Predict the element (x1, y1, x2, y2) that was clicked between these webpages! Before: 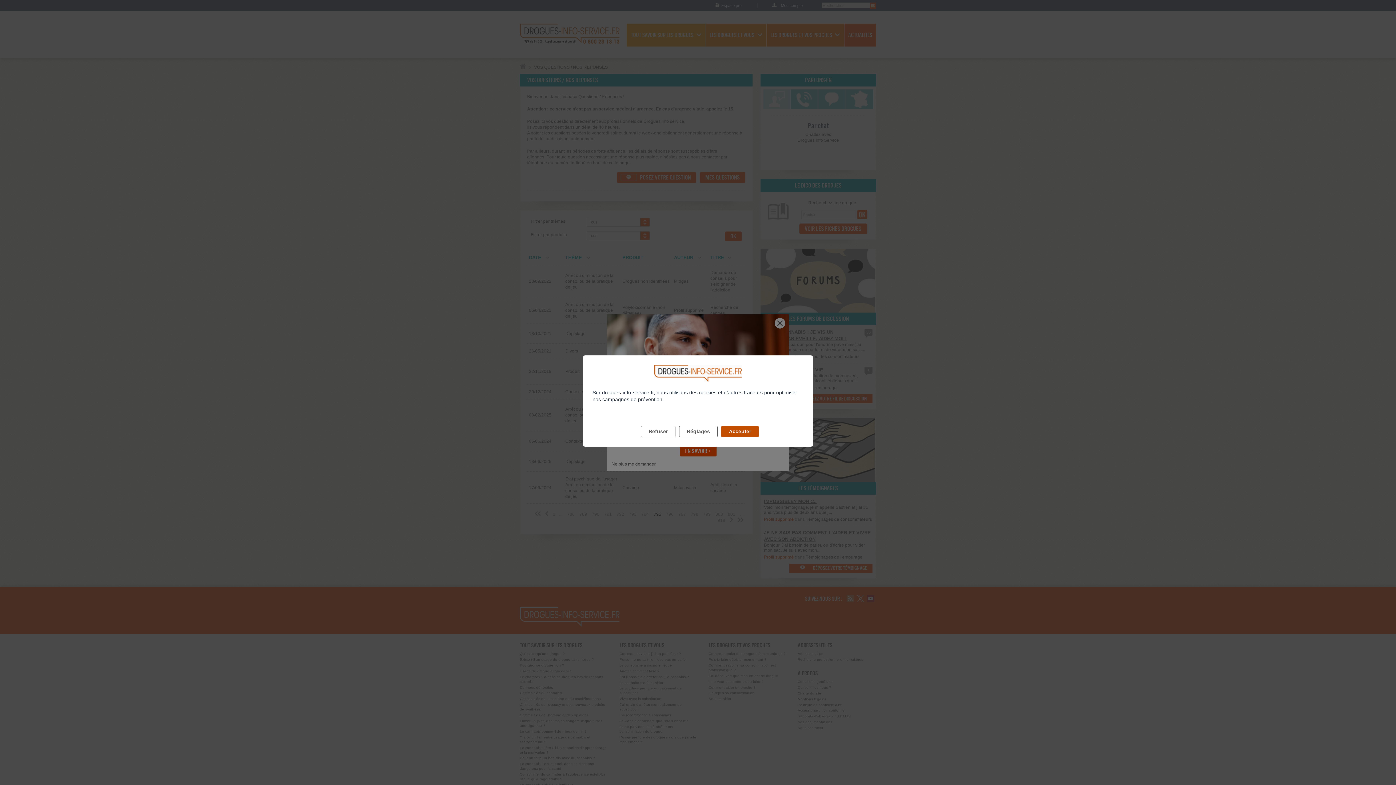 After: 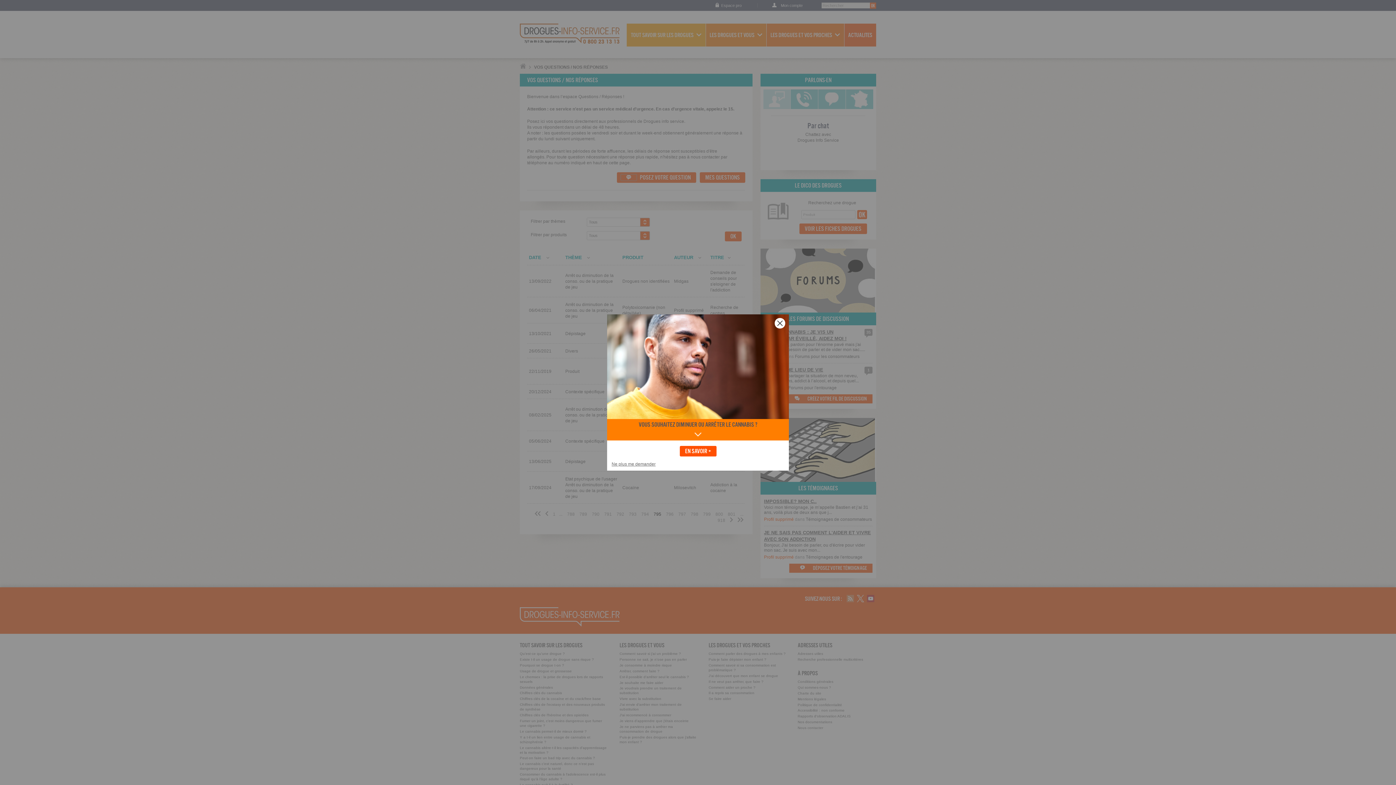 Action: bbox: (641, 426, 675, 437) label: Refuser